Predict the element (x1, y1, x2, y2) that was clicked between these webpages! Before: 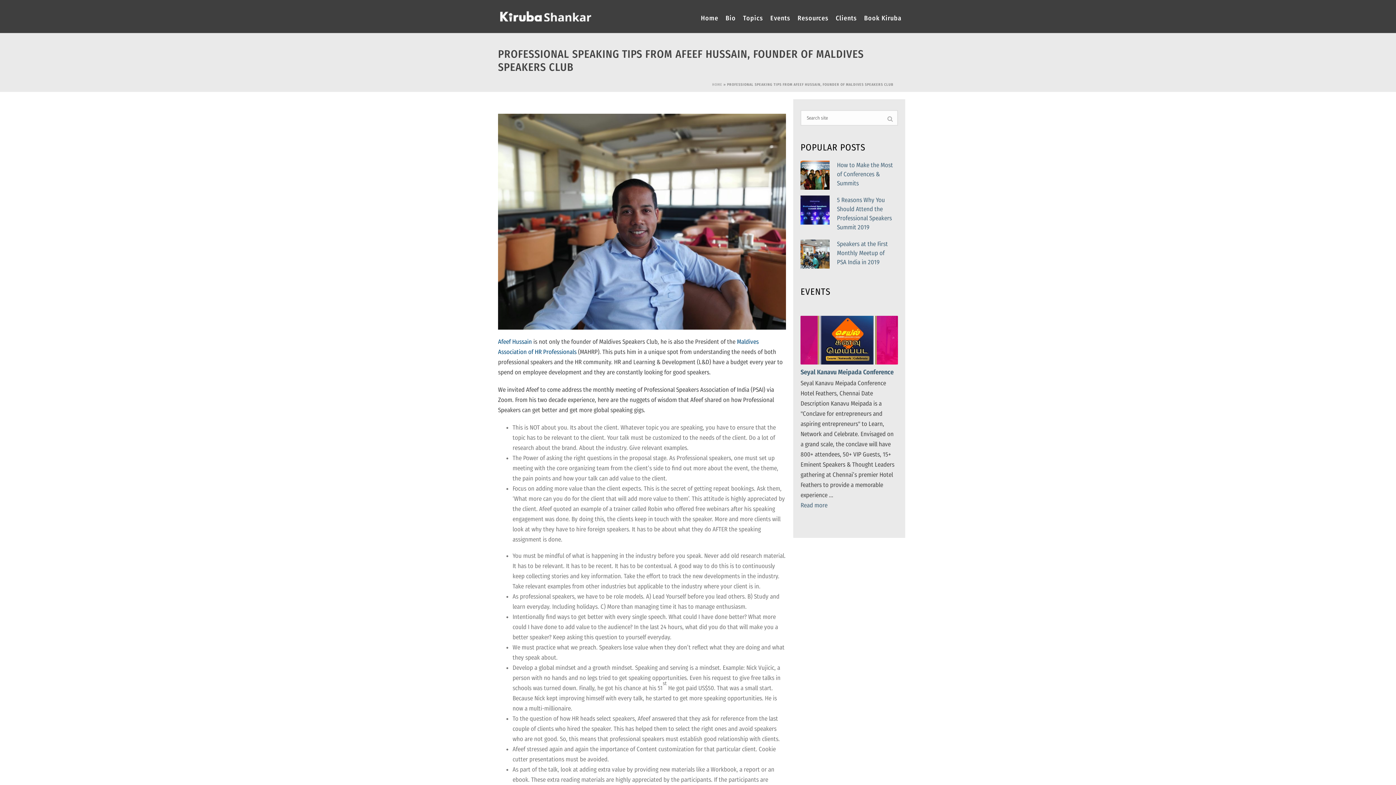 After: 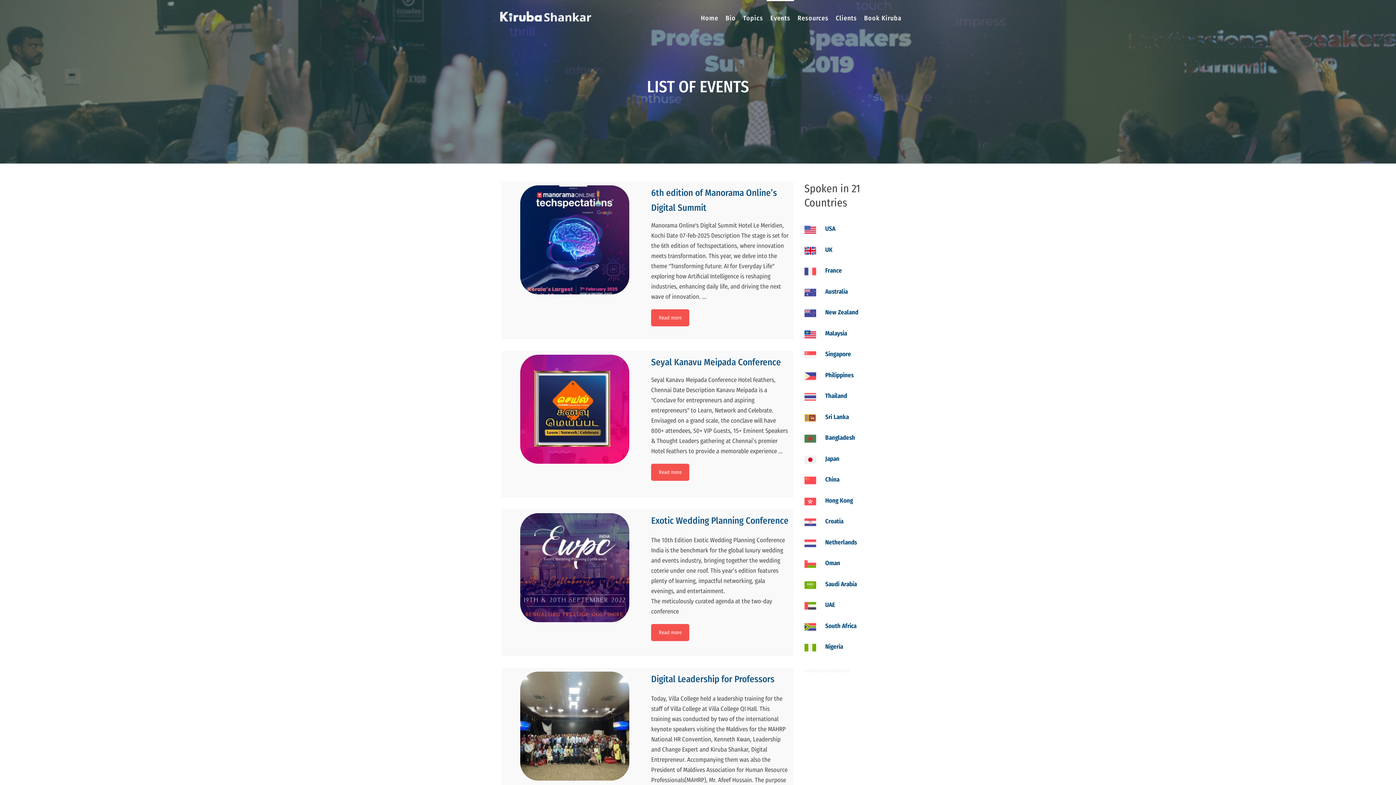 Action: label: Events bbox: (766, 0, 794, 32)